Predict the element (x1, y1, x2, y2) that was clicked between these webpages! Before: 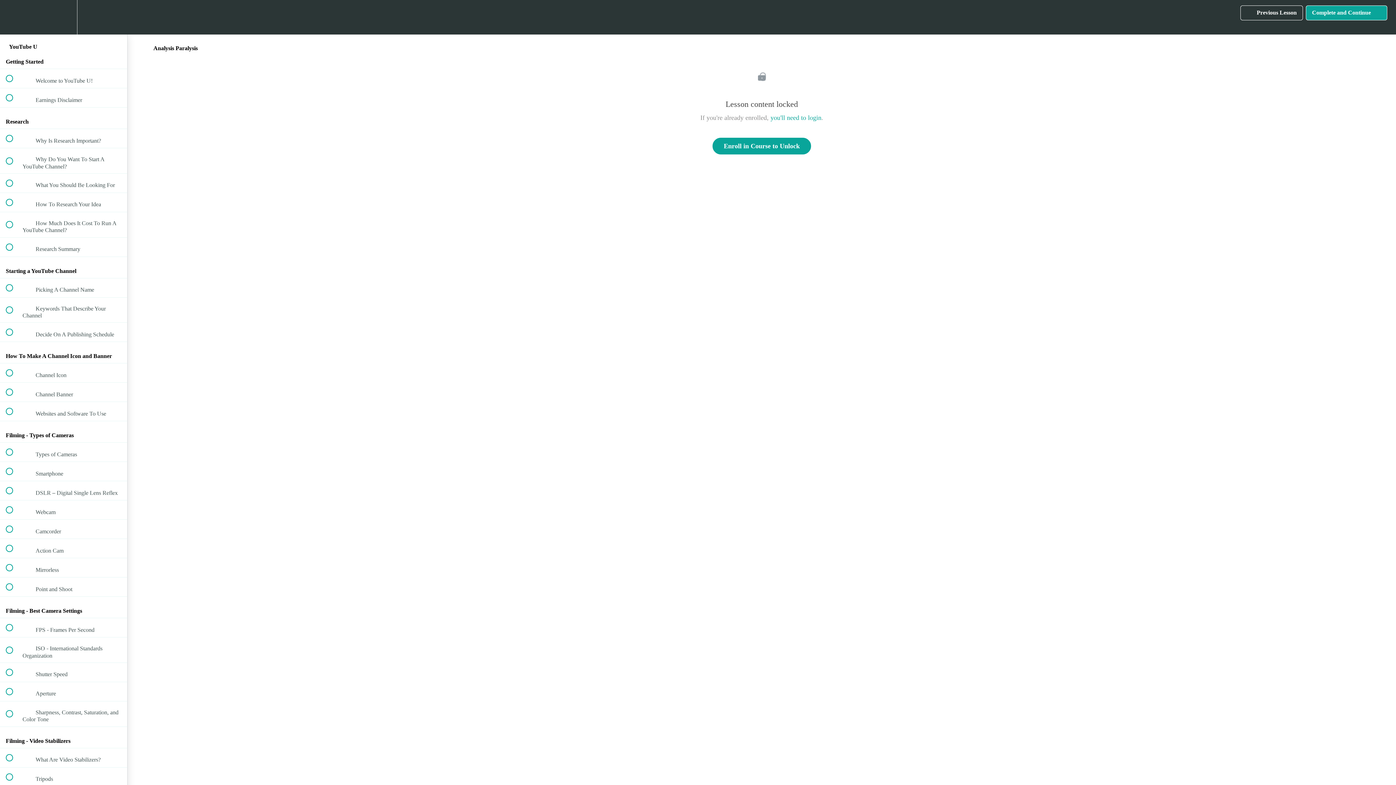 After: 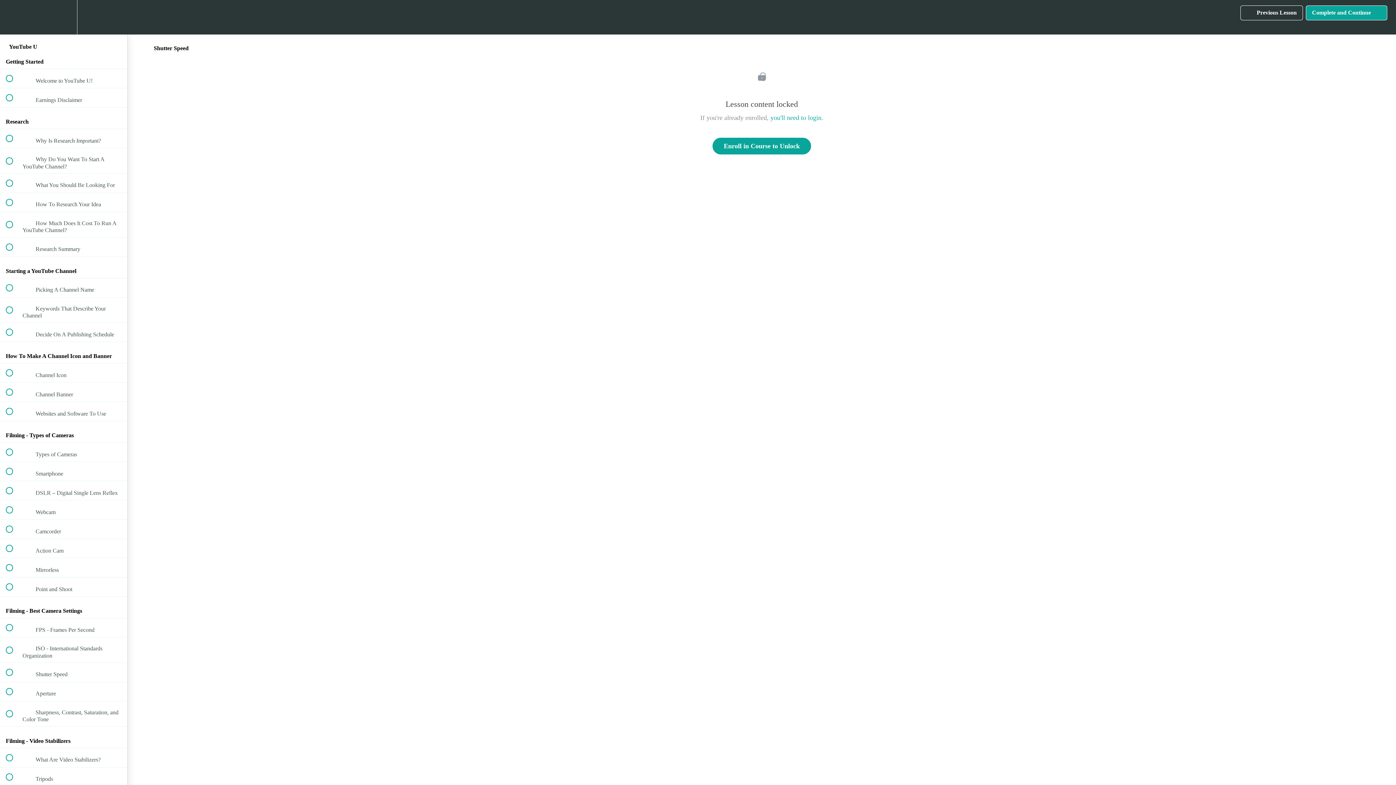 Action: label:  
 Shutter Speed bbox: (0, 663, 127, 682)